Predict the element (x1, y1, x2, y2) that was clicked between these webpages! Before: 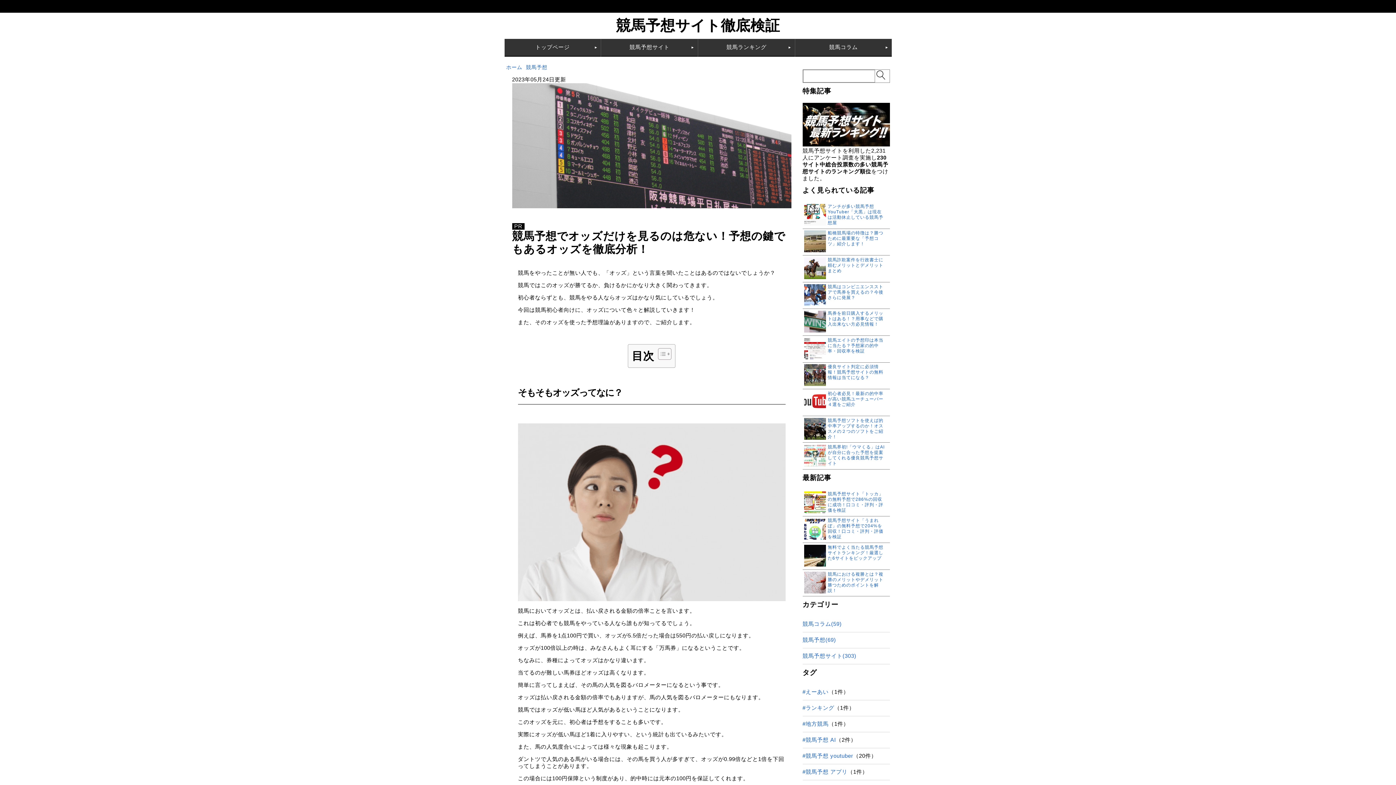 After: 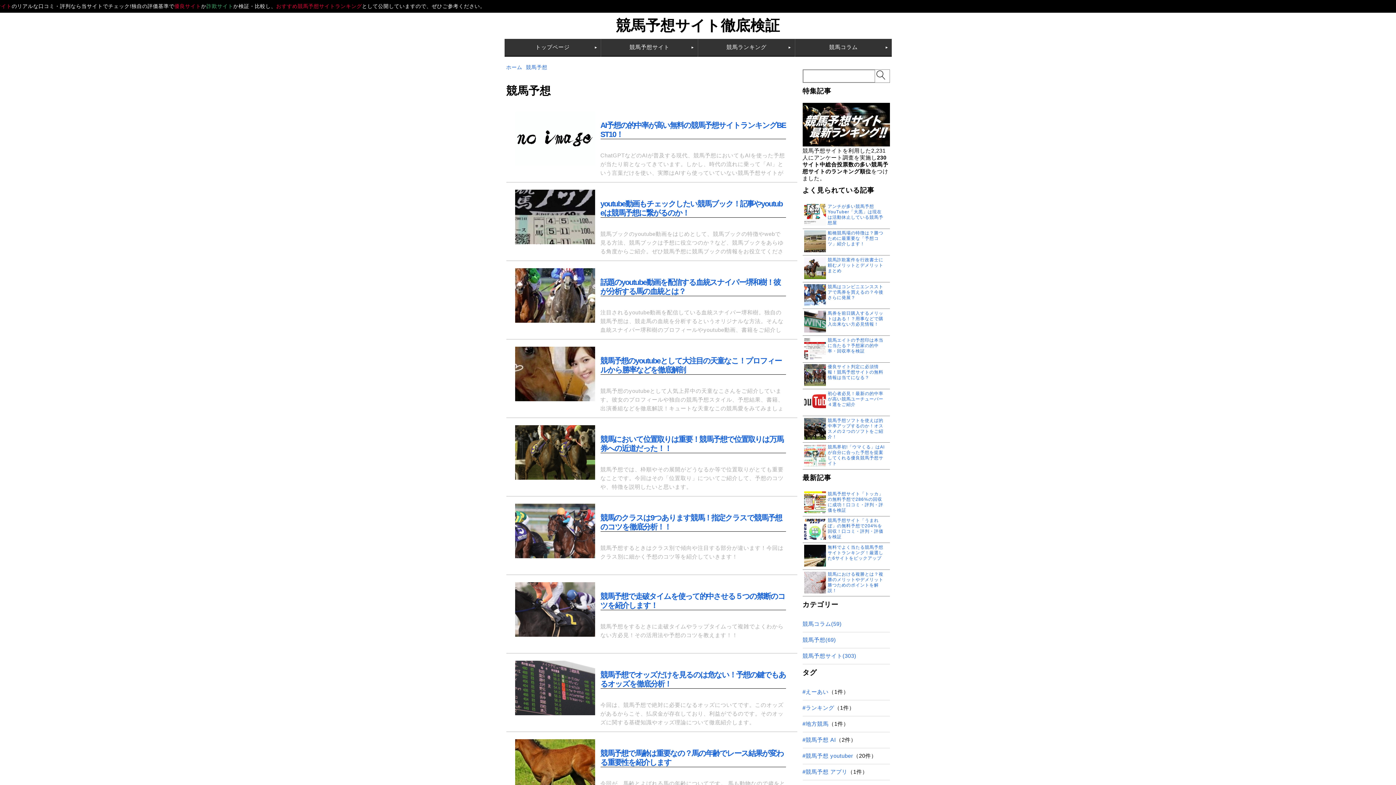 Action: bbox: (802, 637, 836, 643) label: 競馬予想(69)